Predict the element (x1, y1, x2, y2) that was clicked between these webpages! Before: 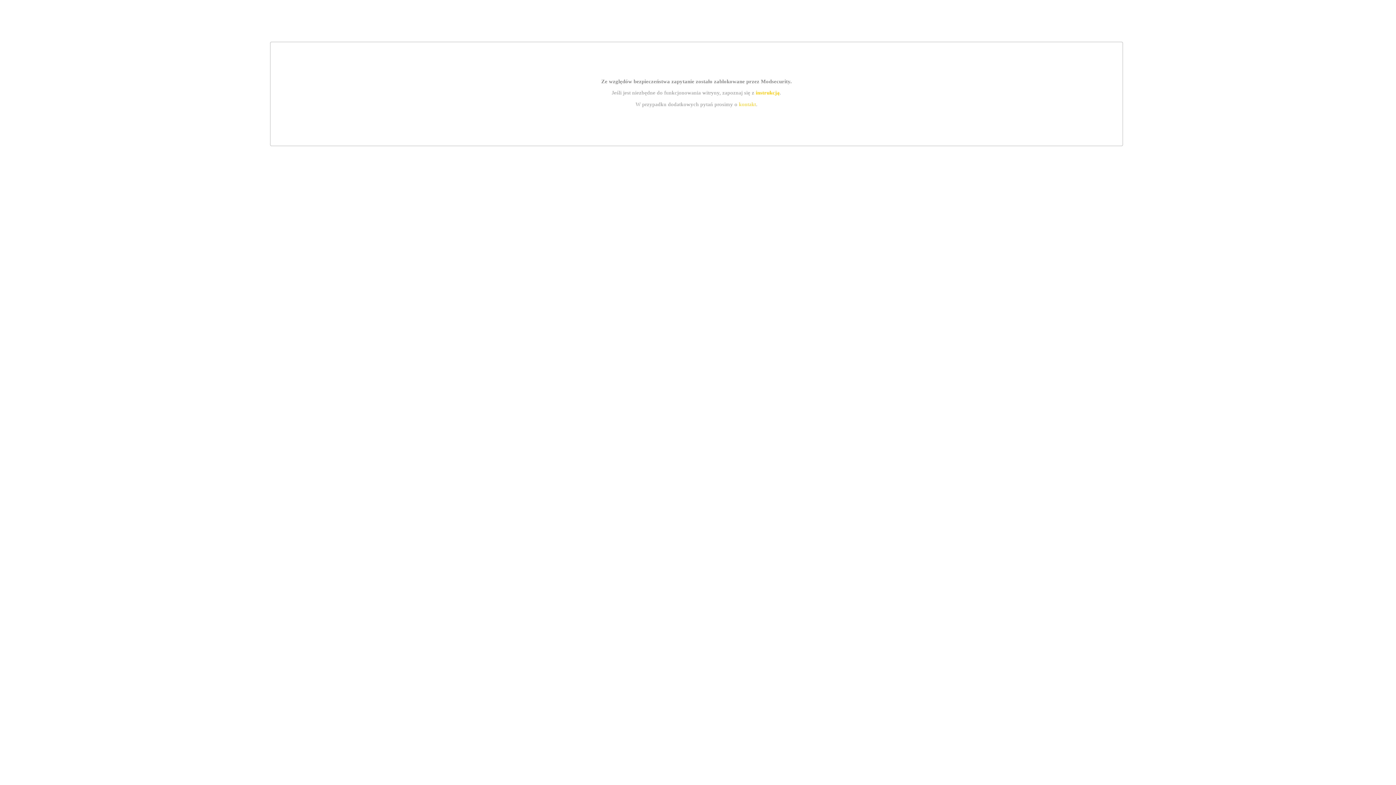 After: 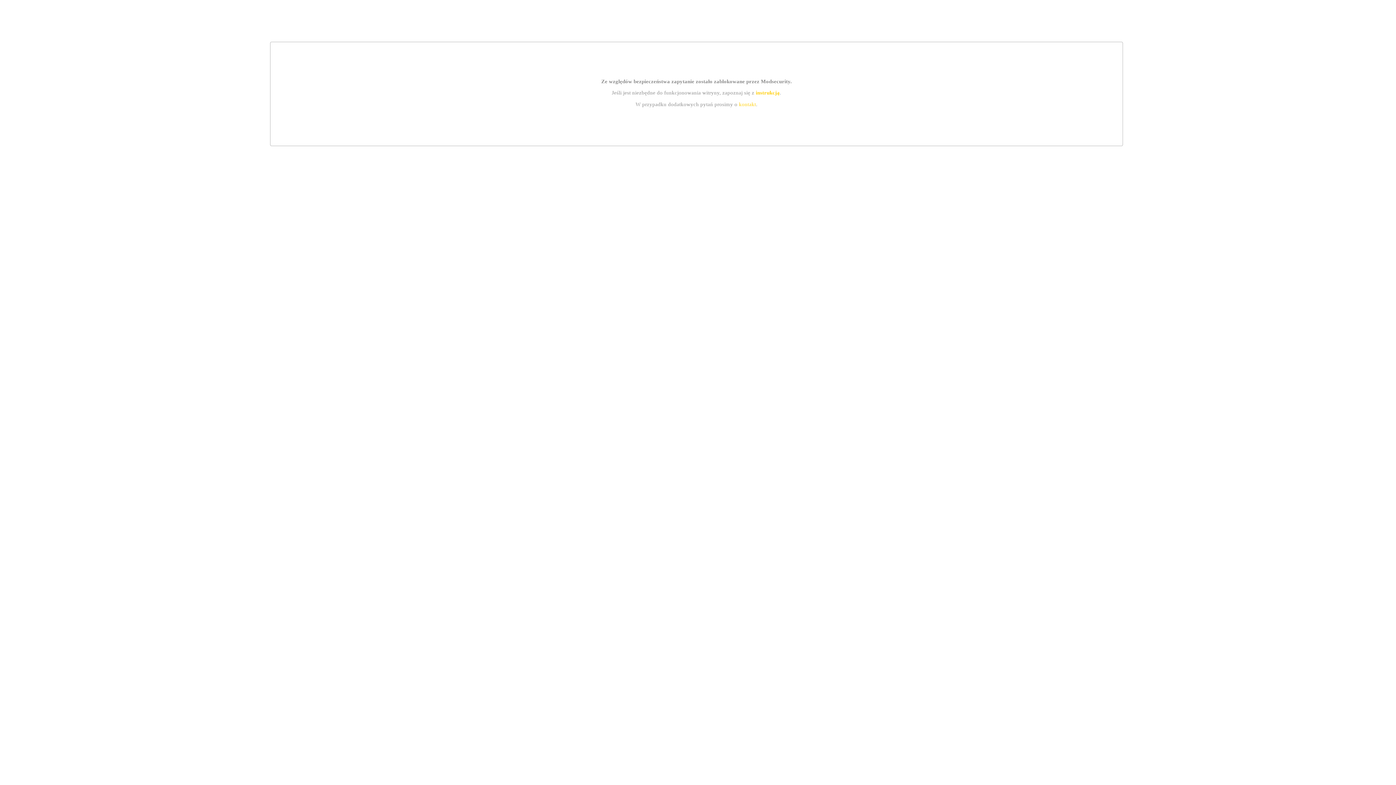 Action: bbox: (755, 89, 779, 95) label: instrukcją